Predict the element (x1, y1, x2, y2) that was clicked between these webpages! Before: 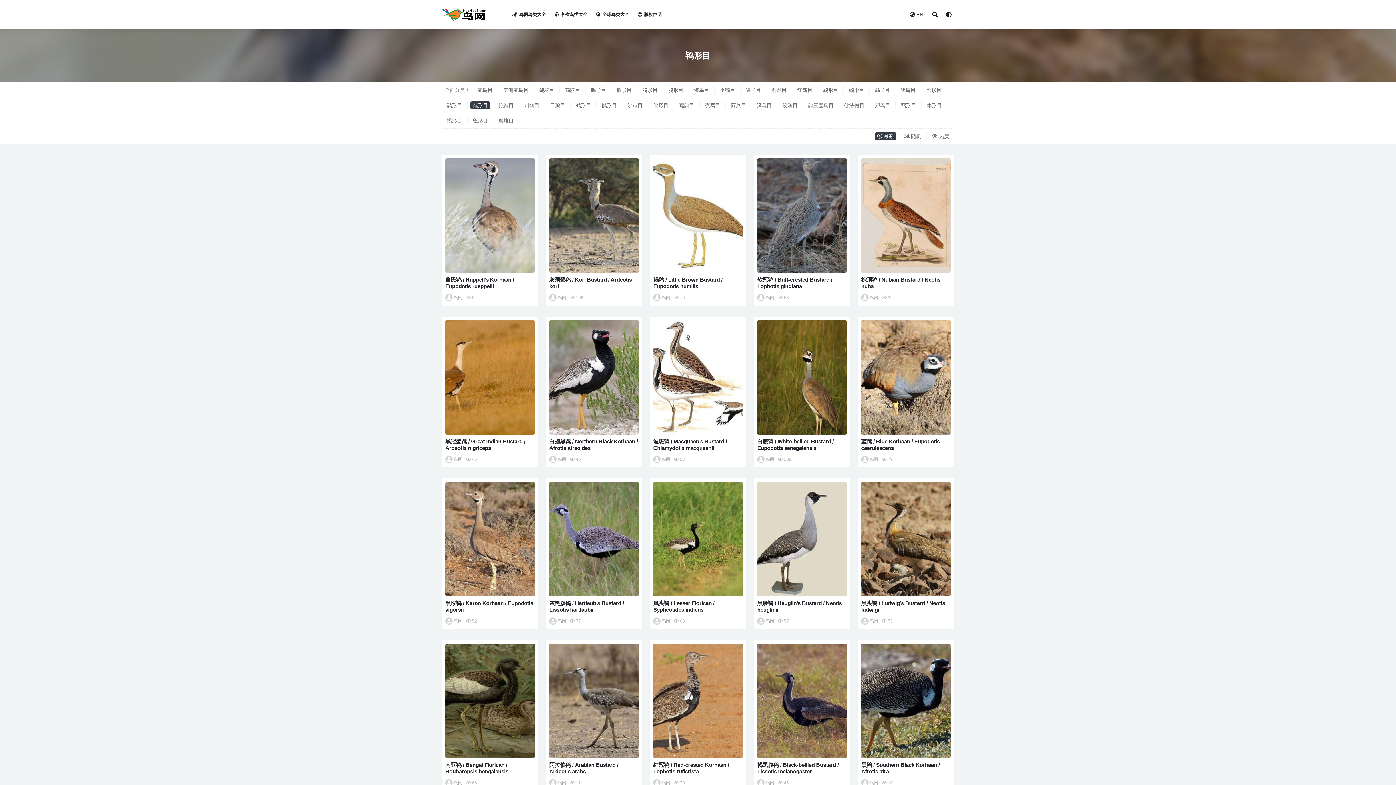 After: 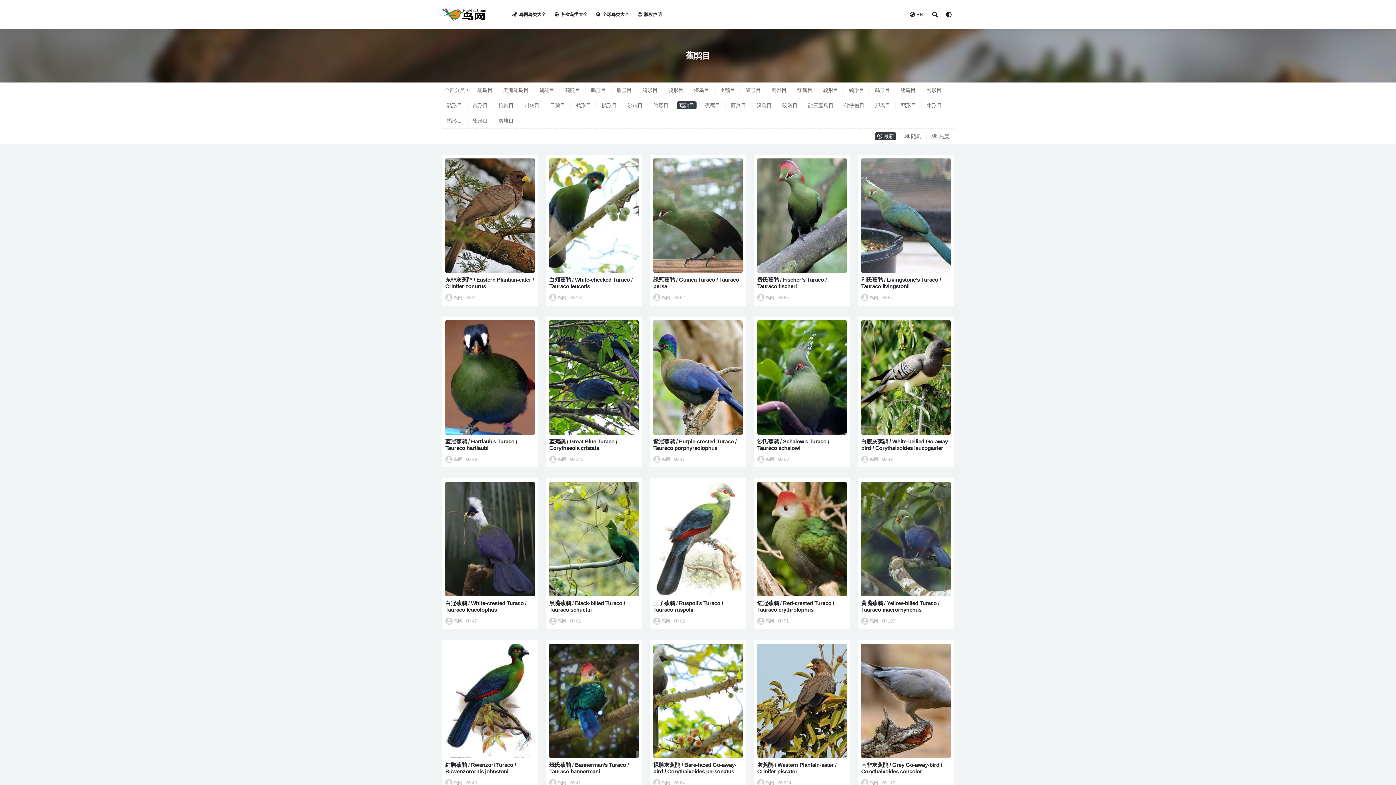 Action: label: 蕉鹃目 bbox: (677, 101, 696, 109)